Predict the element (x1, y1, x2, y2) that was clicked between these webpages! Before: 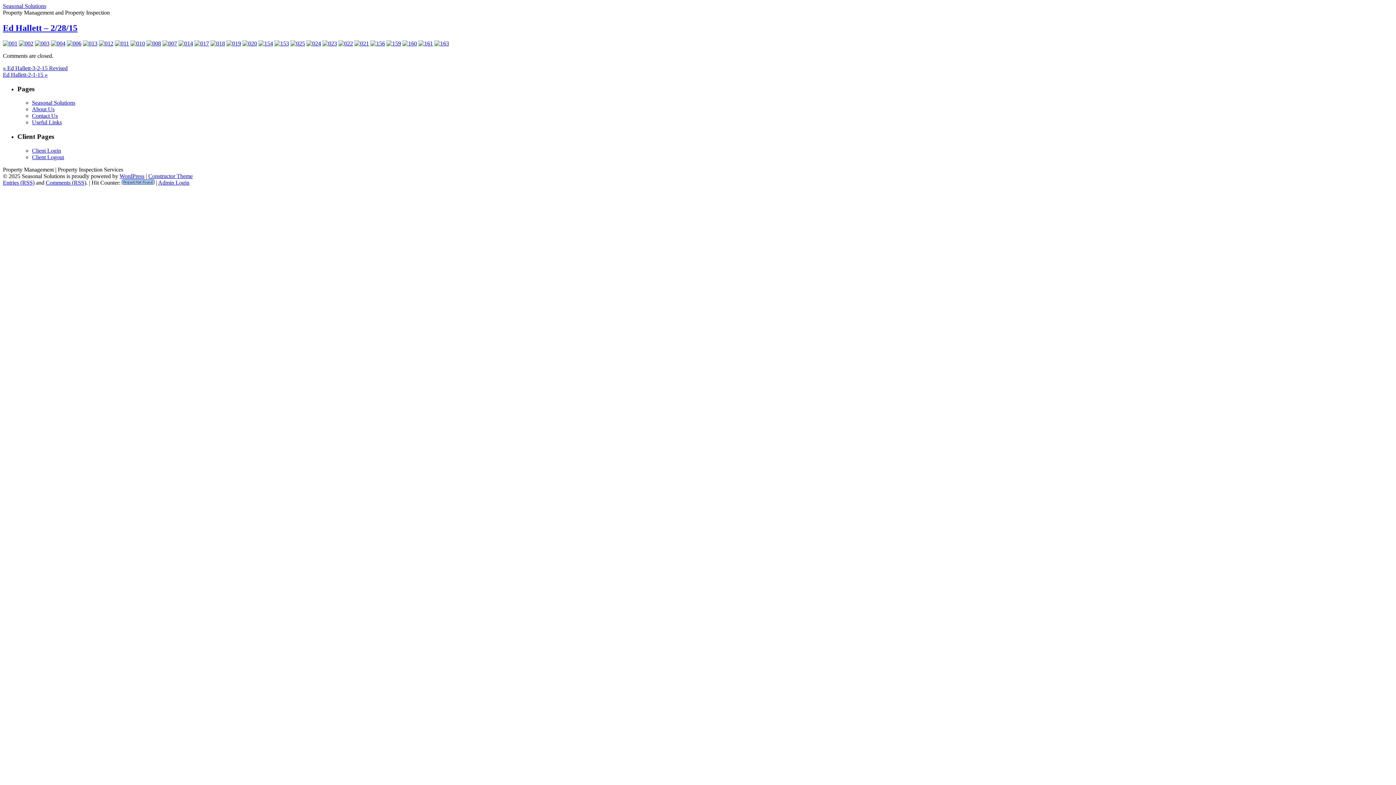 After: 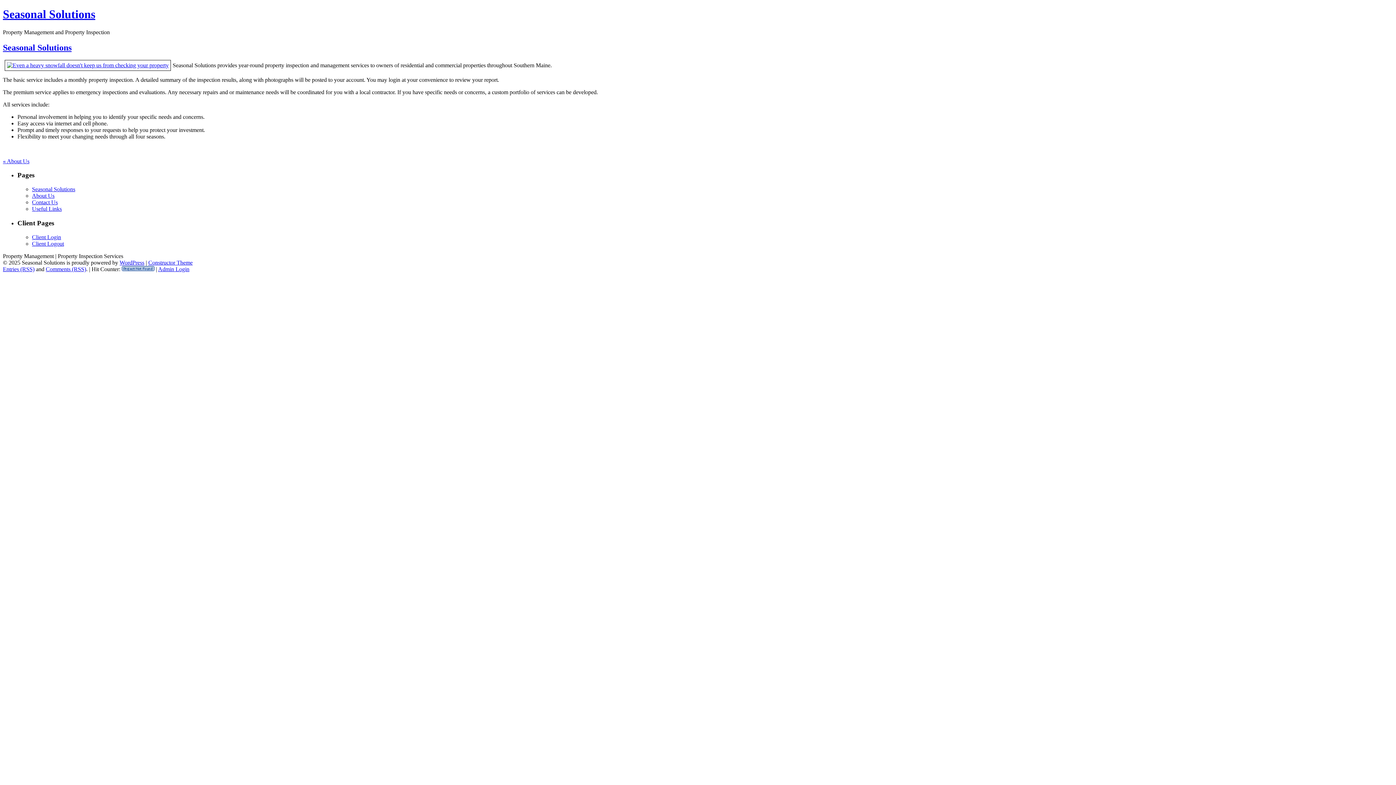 Action: bbox: (32, 99, 75, 105) label: Seasonal Solutions